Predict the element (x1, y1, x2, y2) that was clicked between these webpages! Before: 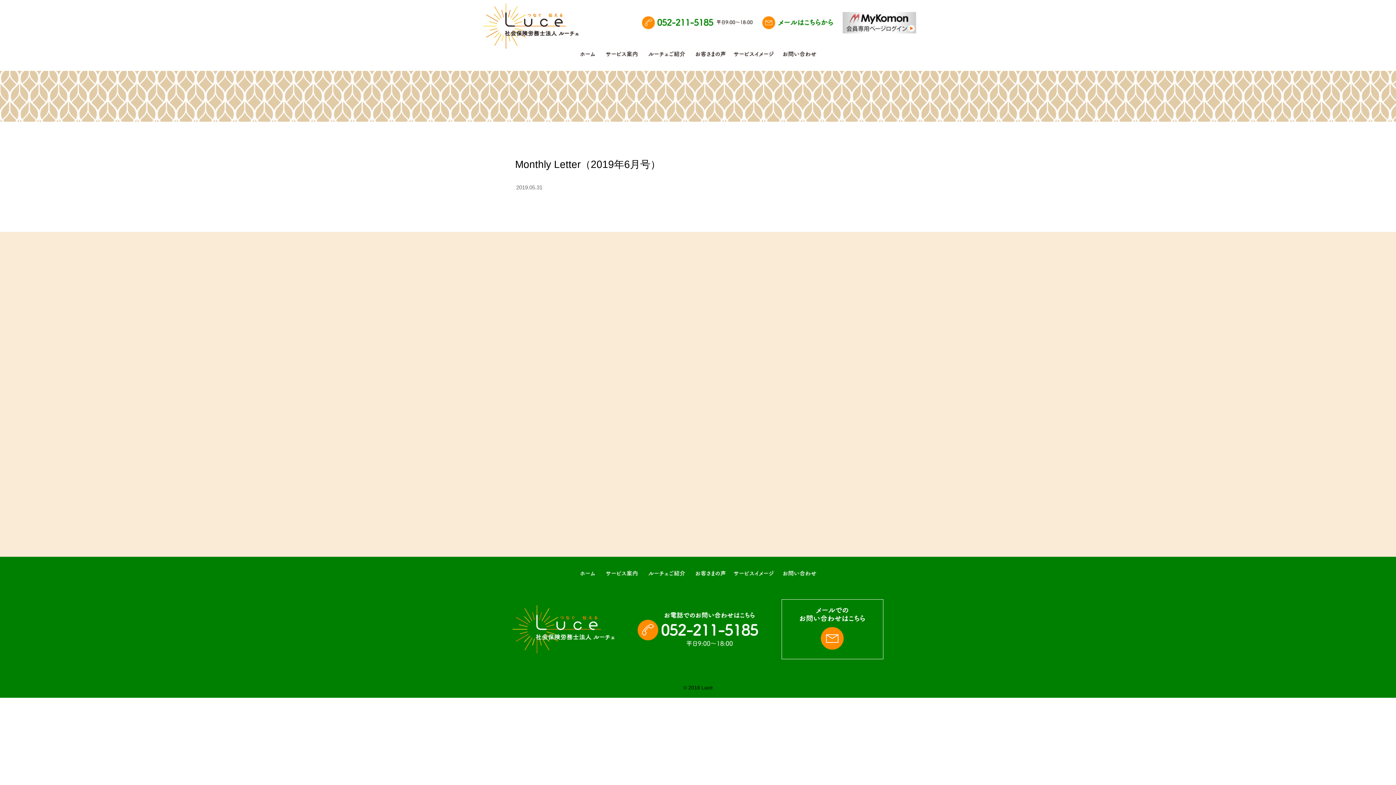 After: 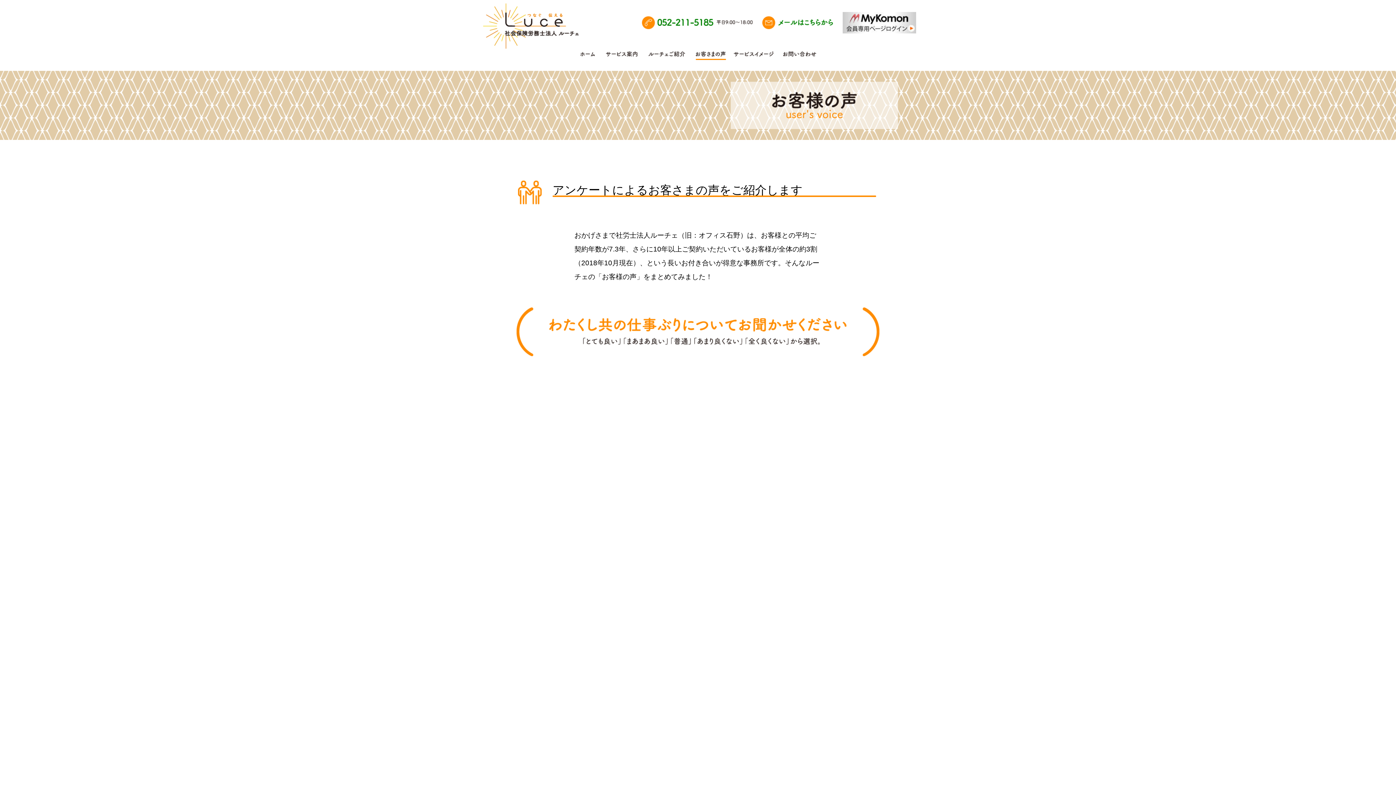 Action: bbox: (696, 569, 726, 579) label: お客様の声